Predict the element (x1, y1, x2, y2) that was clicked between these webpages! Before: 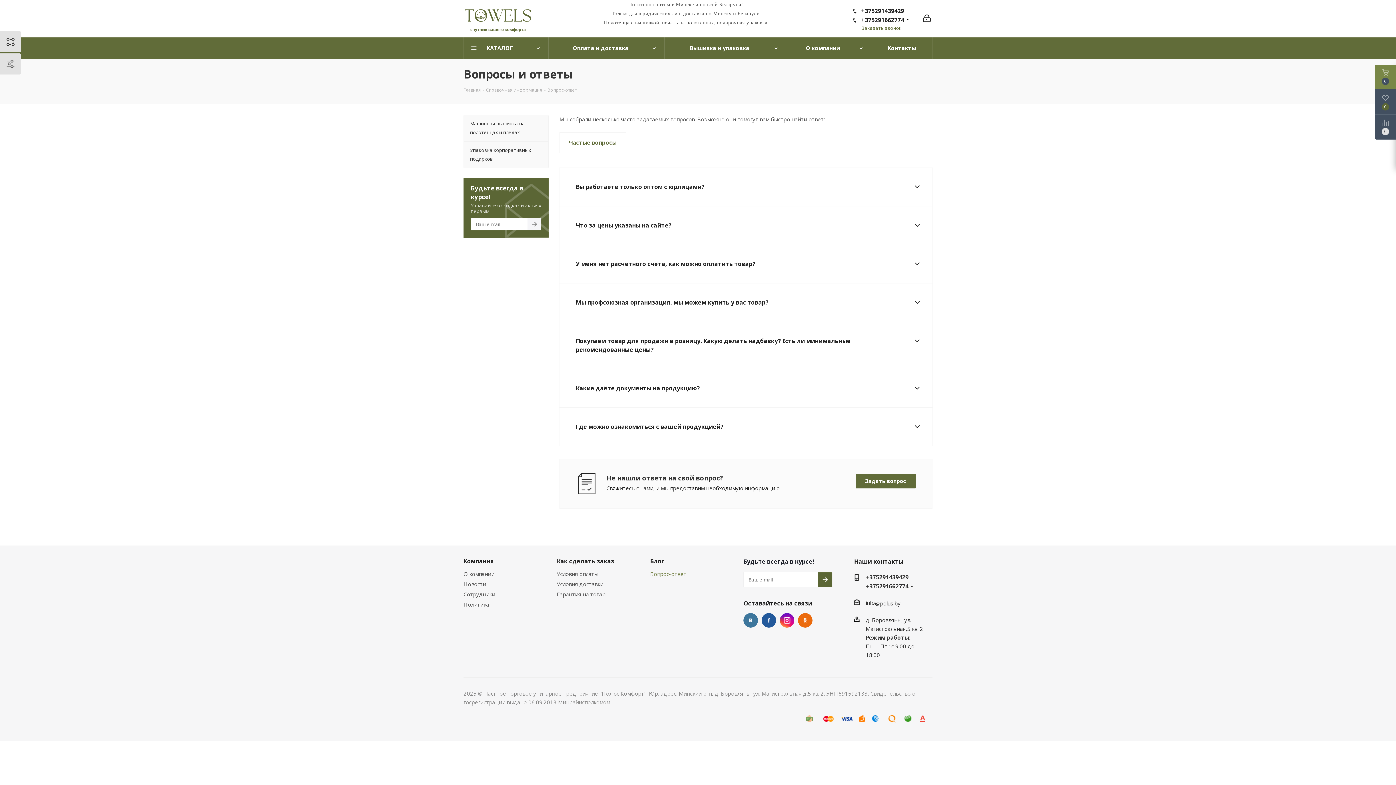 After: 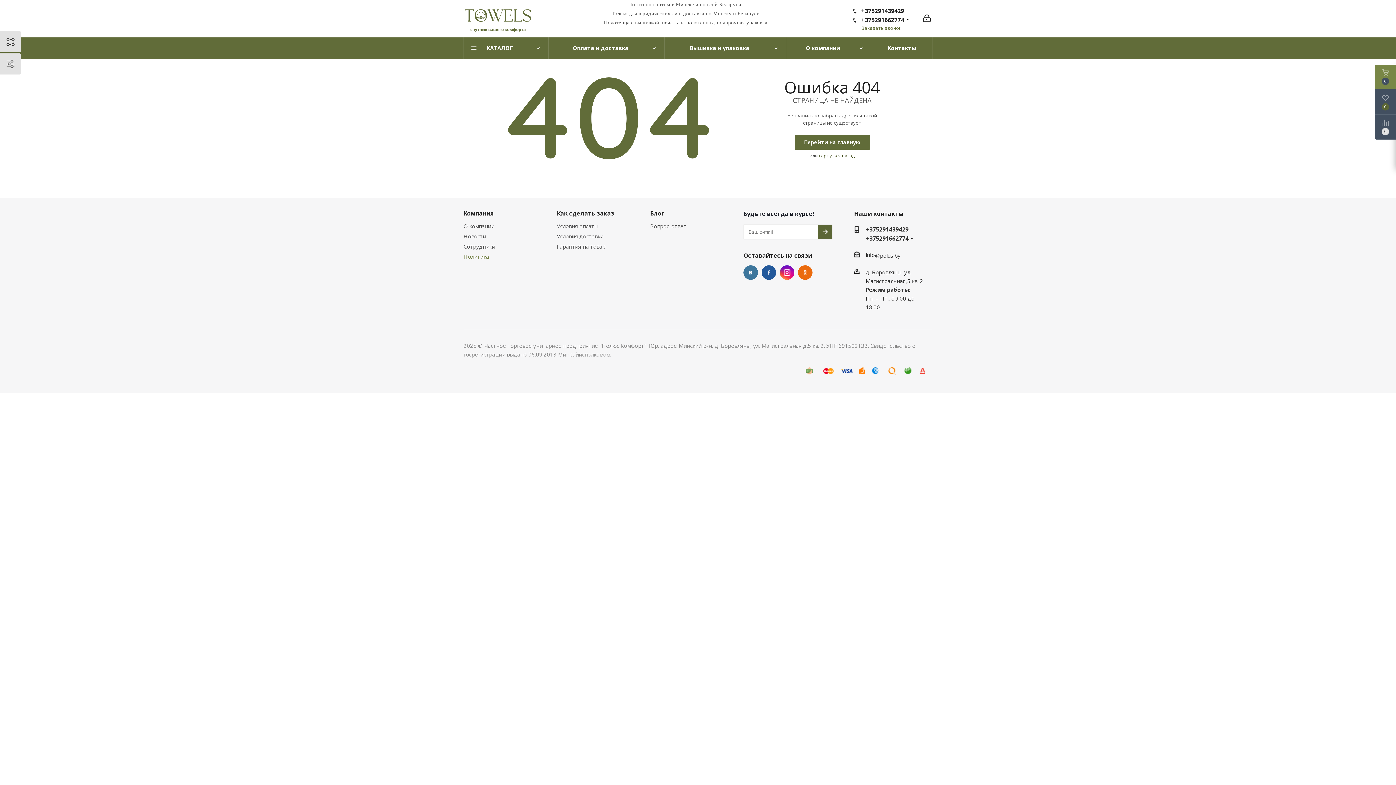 Action: bbox: (463, 601, 489, 608) label: Политика